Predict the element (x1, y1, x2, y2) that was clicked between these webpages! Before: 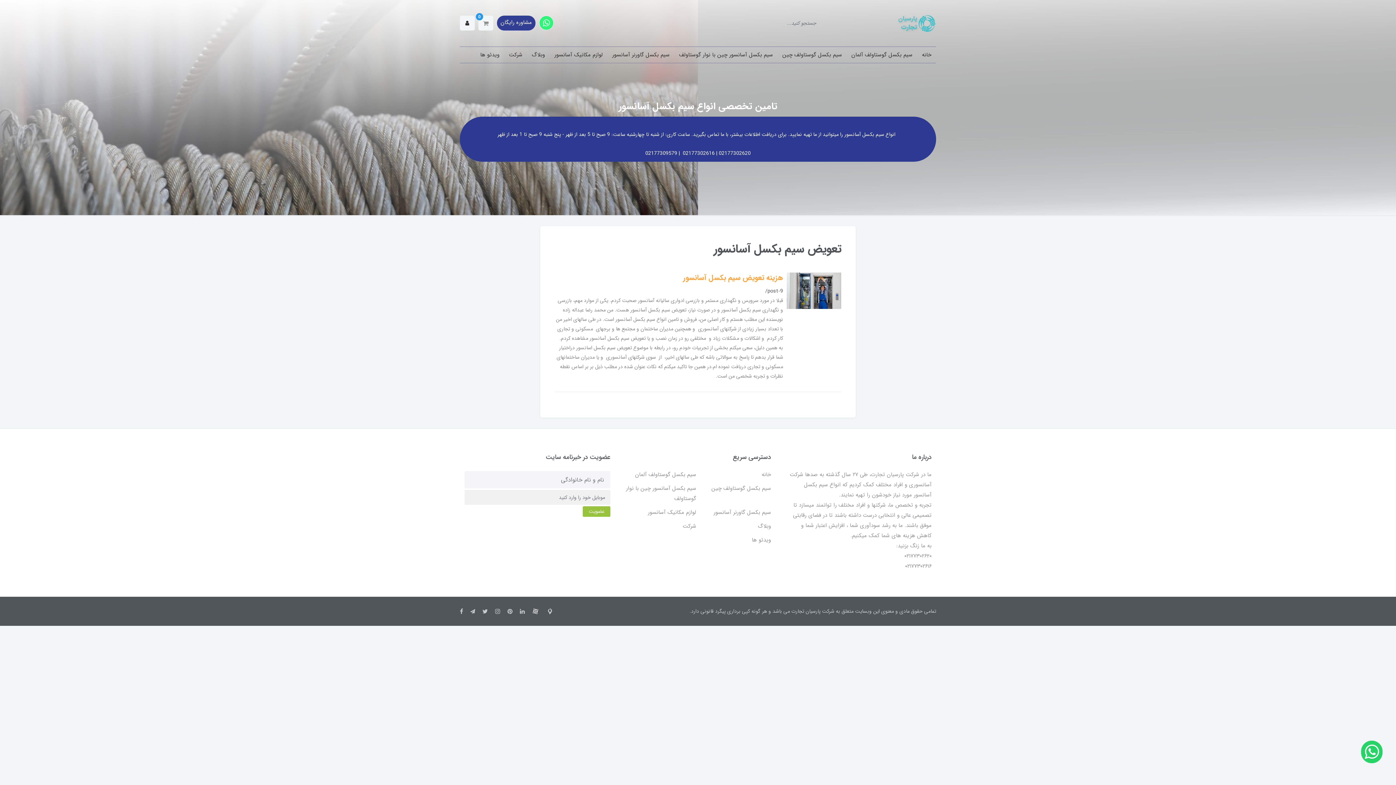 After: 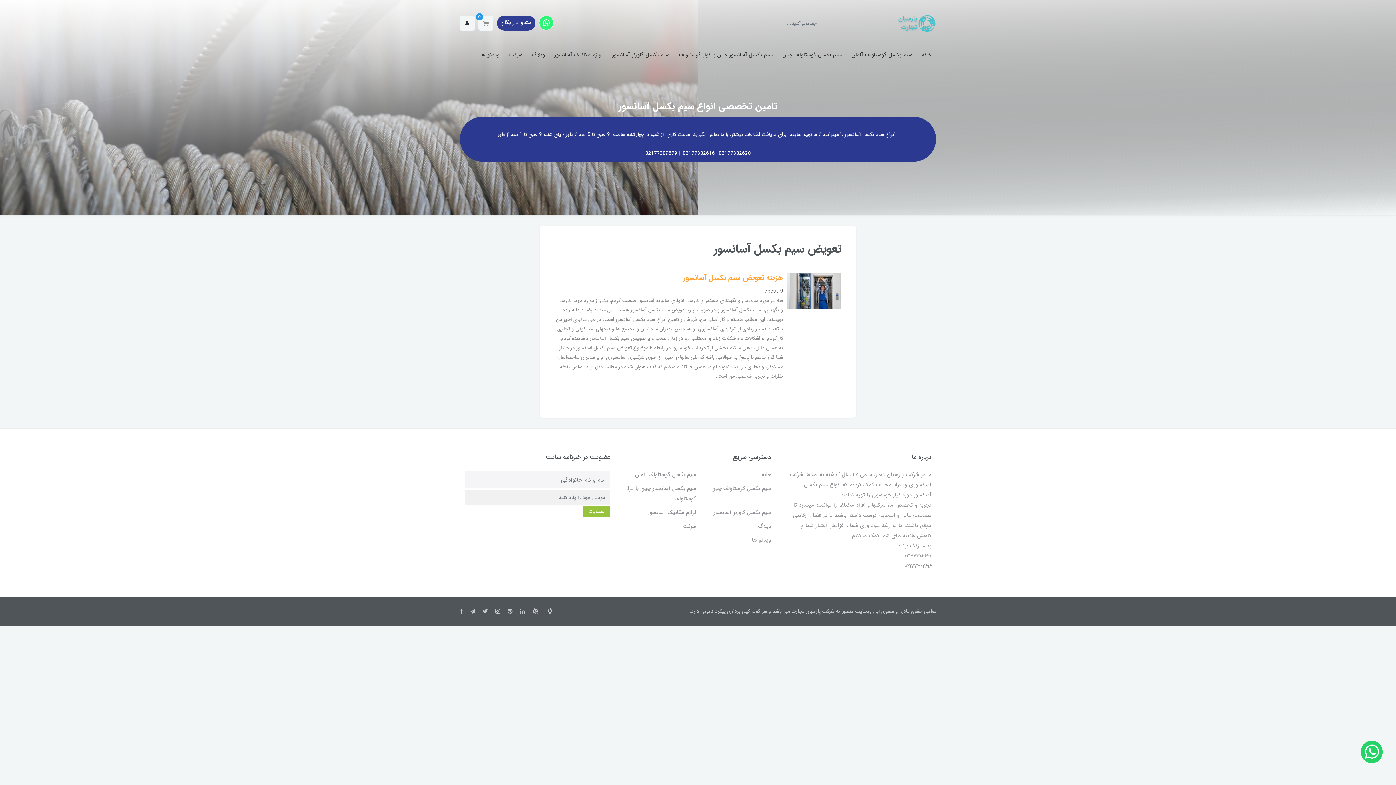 Action: label: 02177302620 bbox: (718, 149, 750, 157)